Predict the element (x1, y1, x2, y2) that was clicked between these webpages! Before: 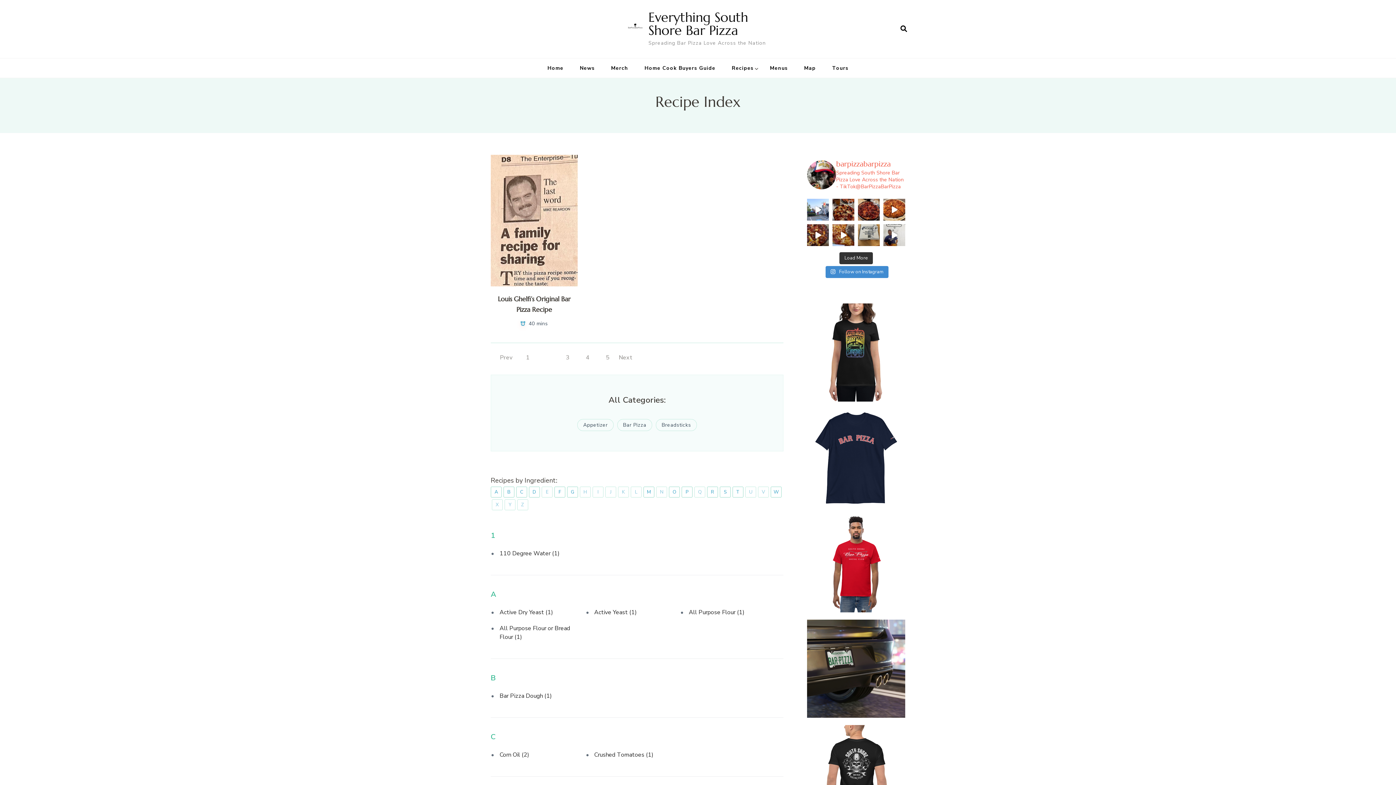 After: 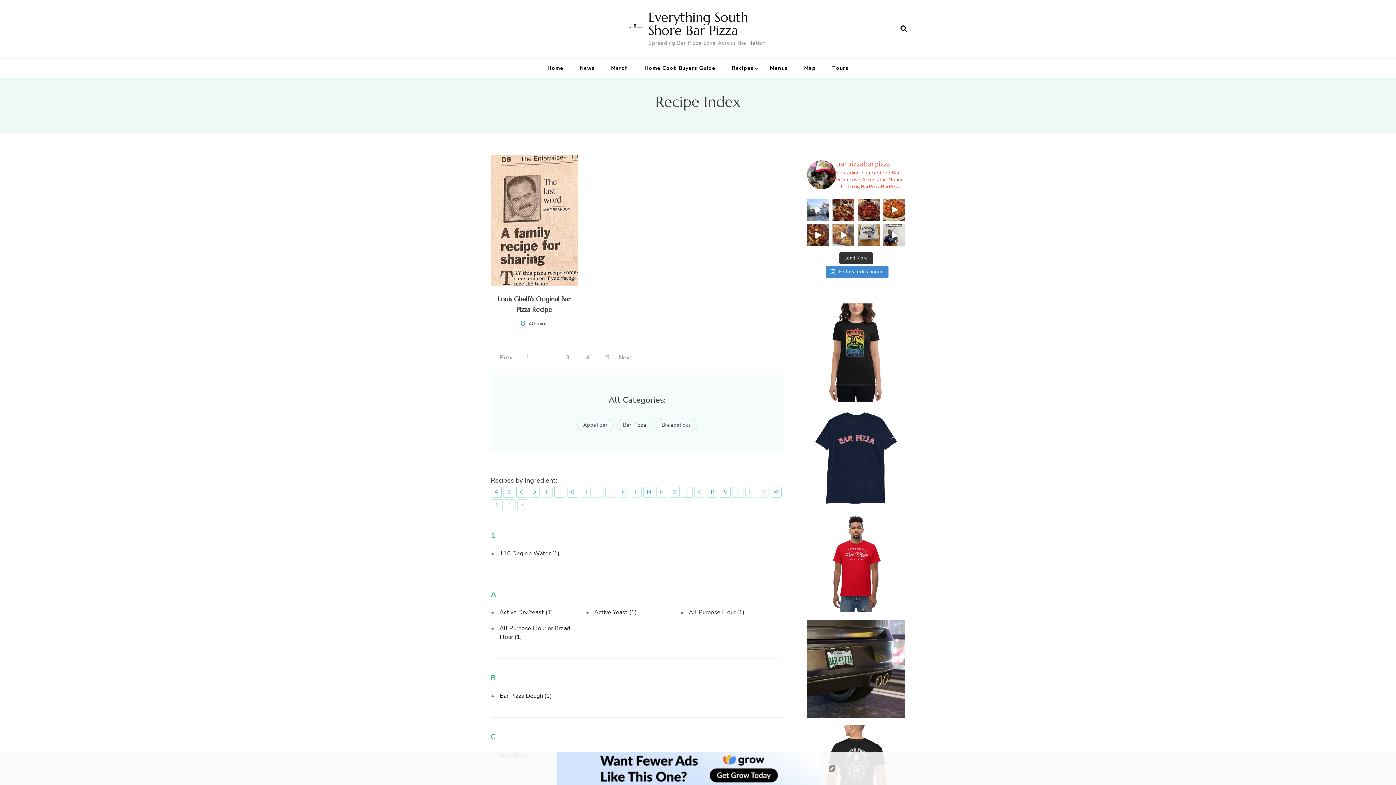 Action: label: Perfectly Flavah’d Cafe - East Bridgewater #barp bbox: (832, 224, 854, 246)